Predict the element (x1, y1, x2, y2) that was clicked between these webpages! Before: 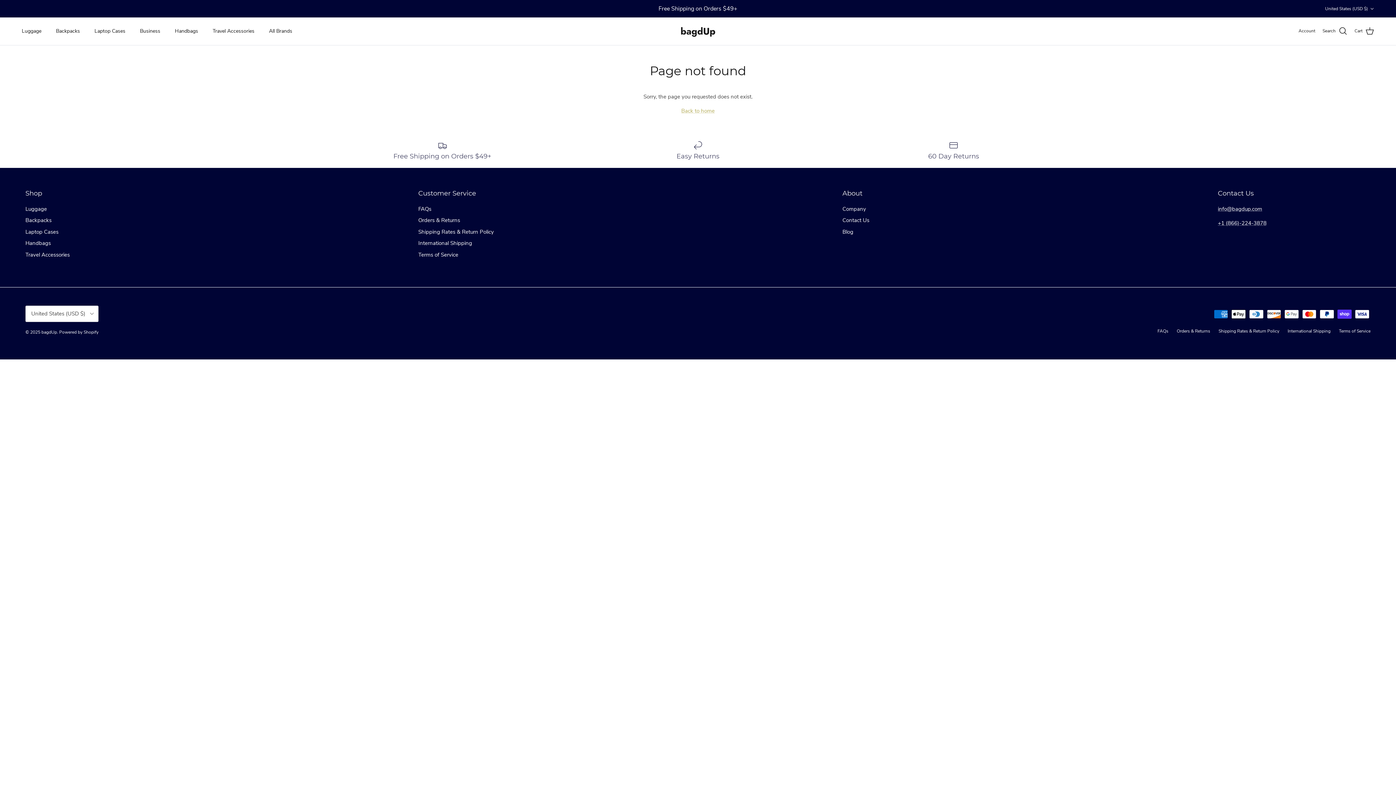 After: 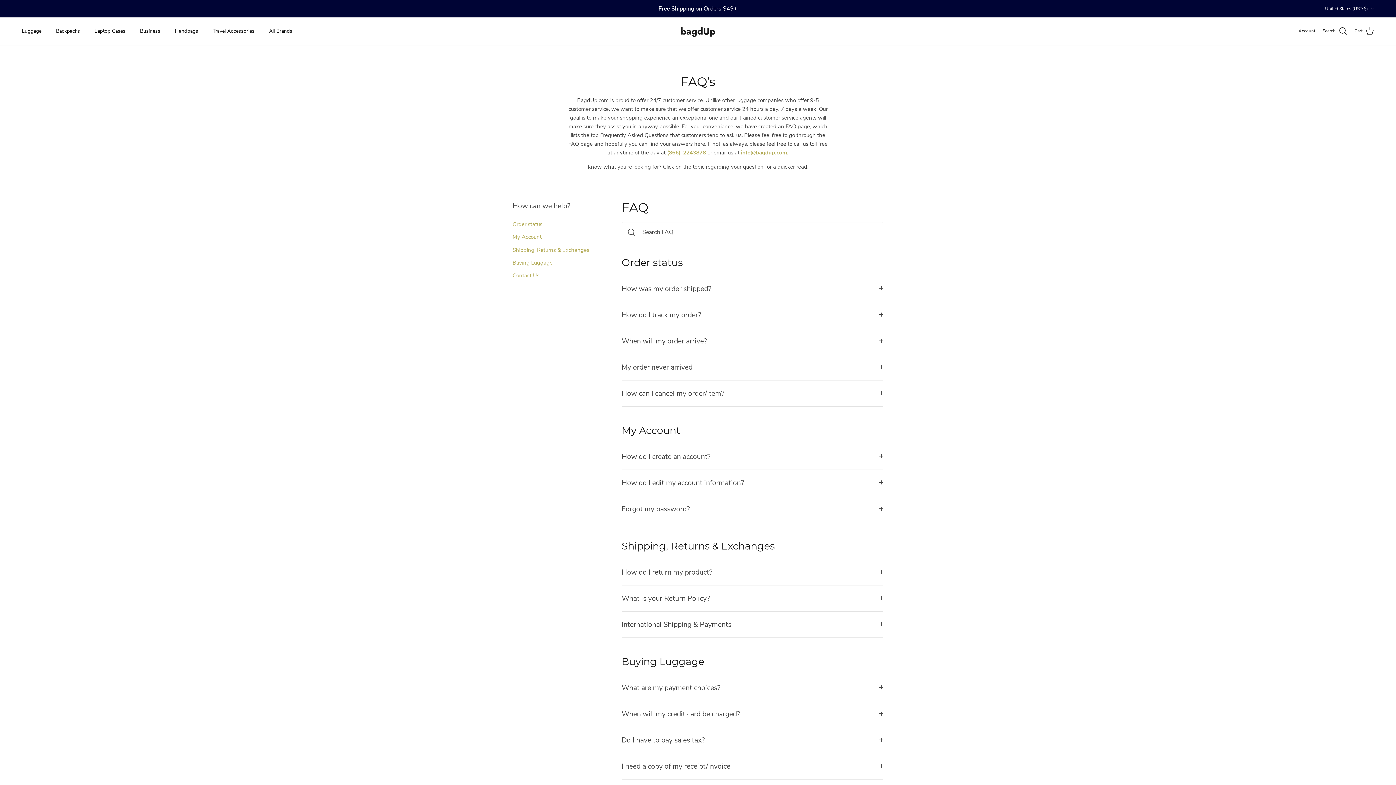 Action: label: FAQs bbox: (1157, 328, 1168, 334)